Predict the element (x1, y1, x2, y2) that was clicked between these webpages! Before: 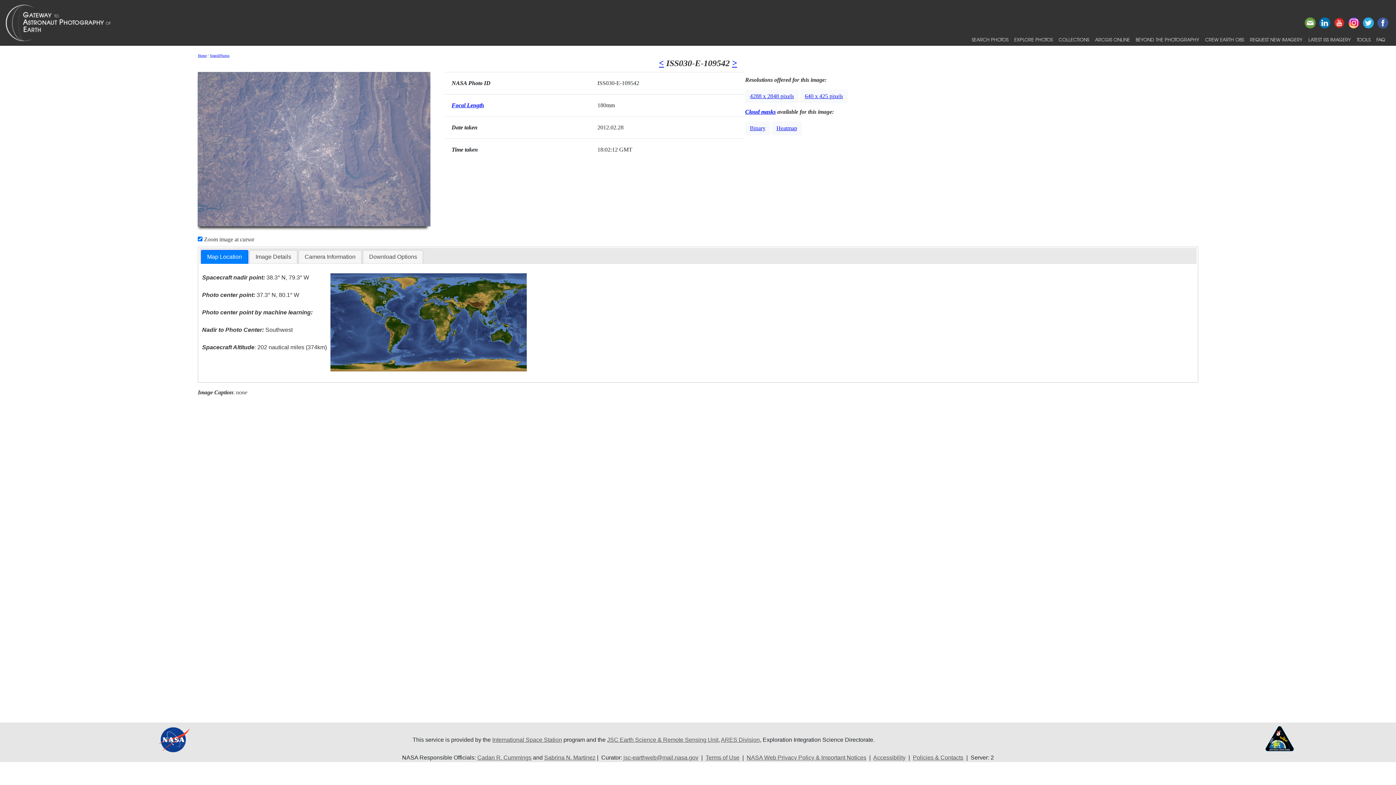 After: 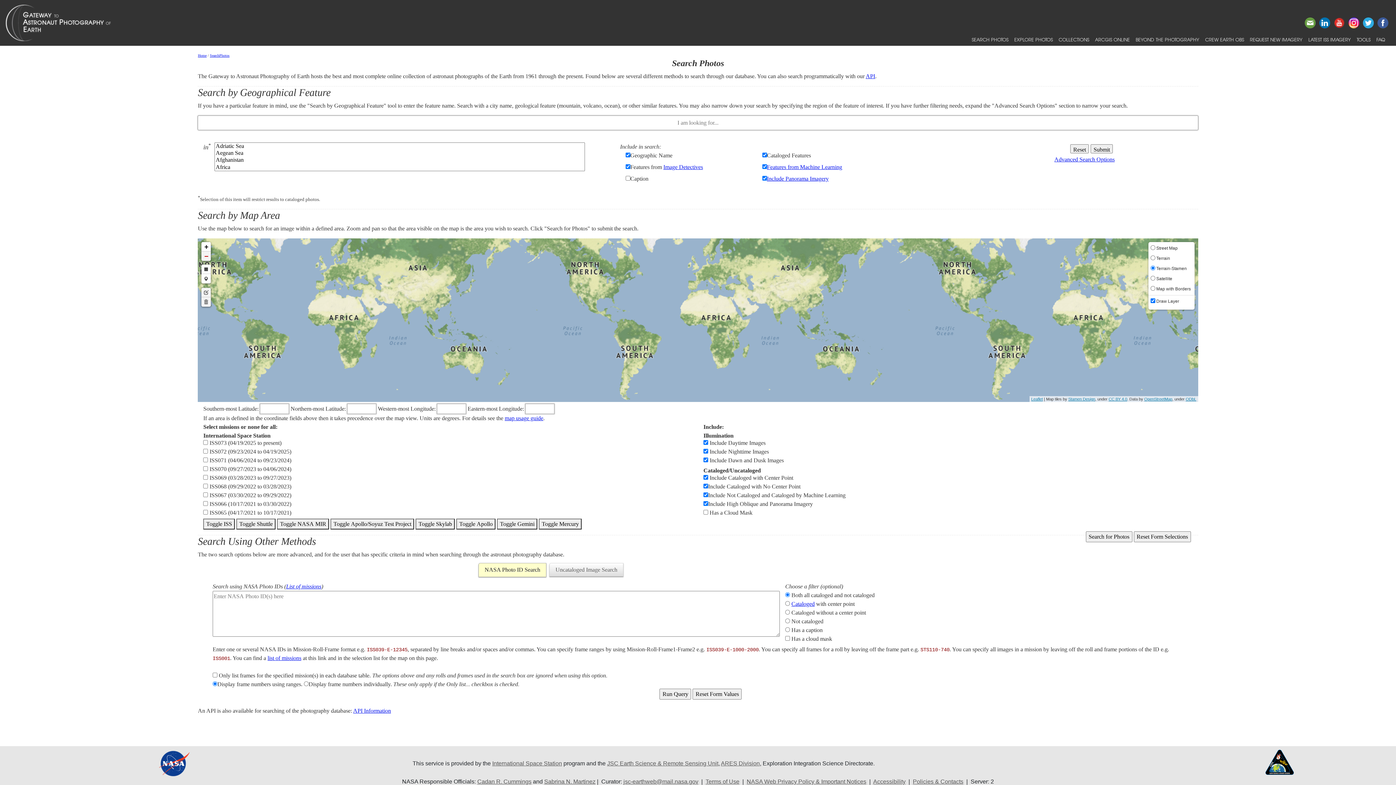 Action: bbox: (969, 33, 1011, 45) label: SEARCH PHOTOS